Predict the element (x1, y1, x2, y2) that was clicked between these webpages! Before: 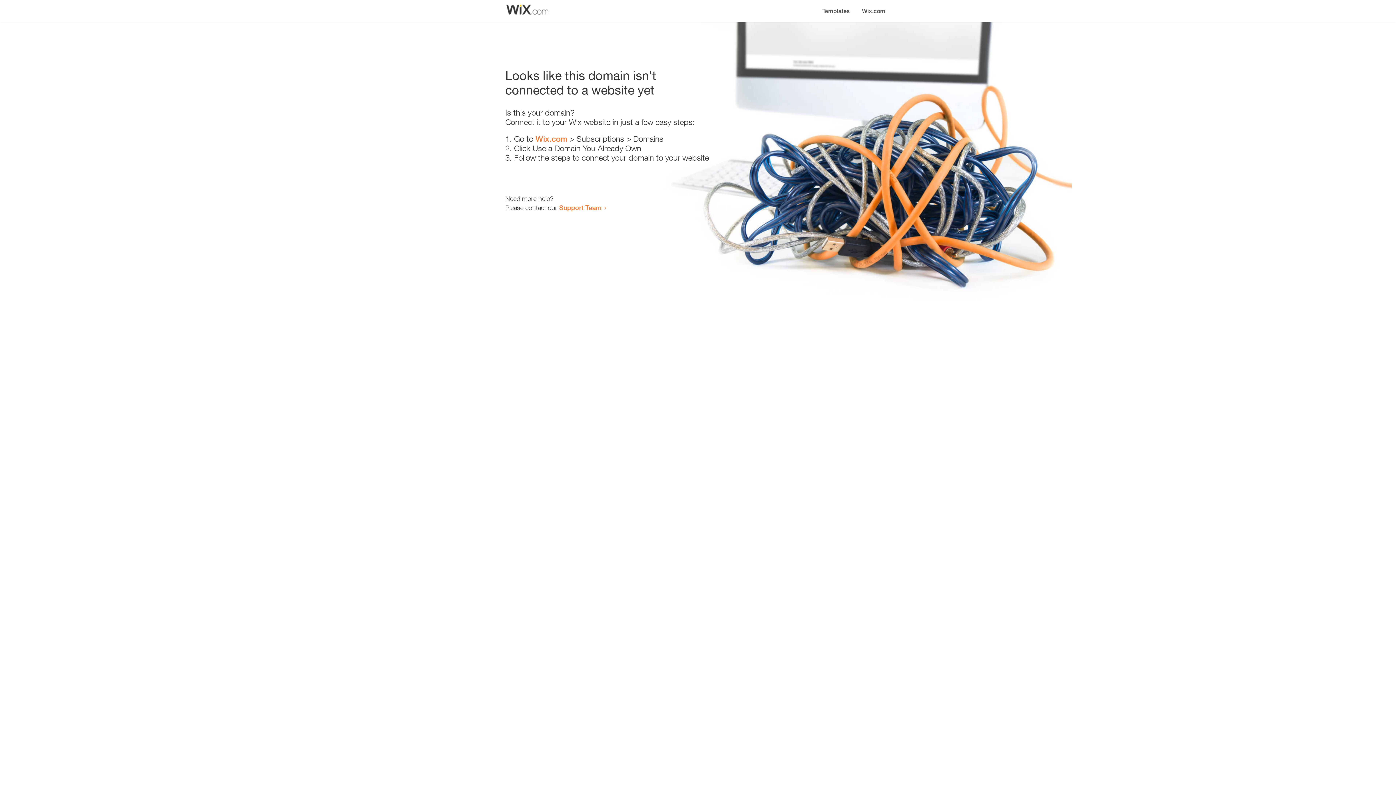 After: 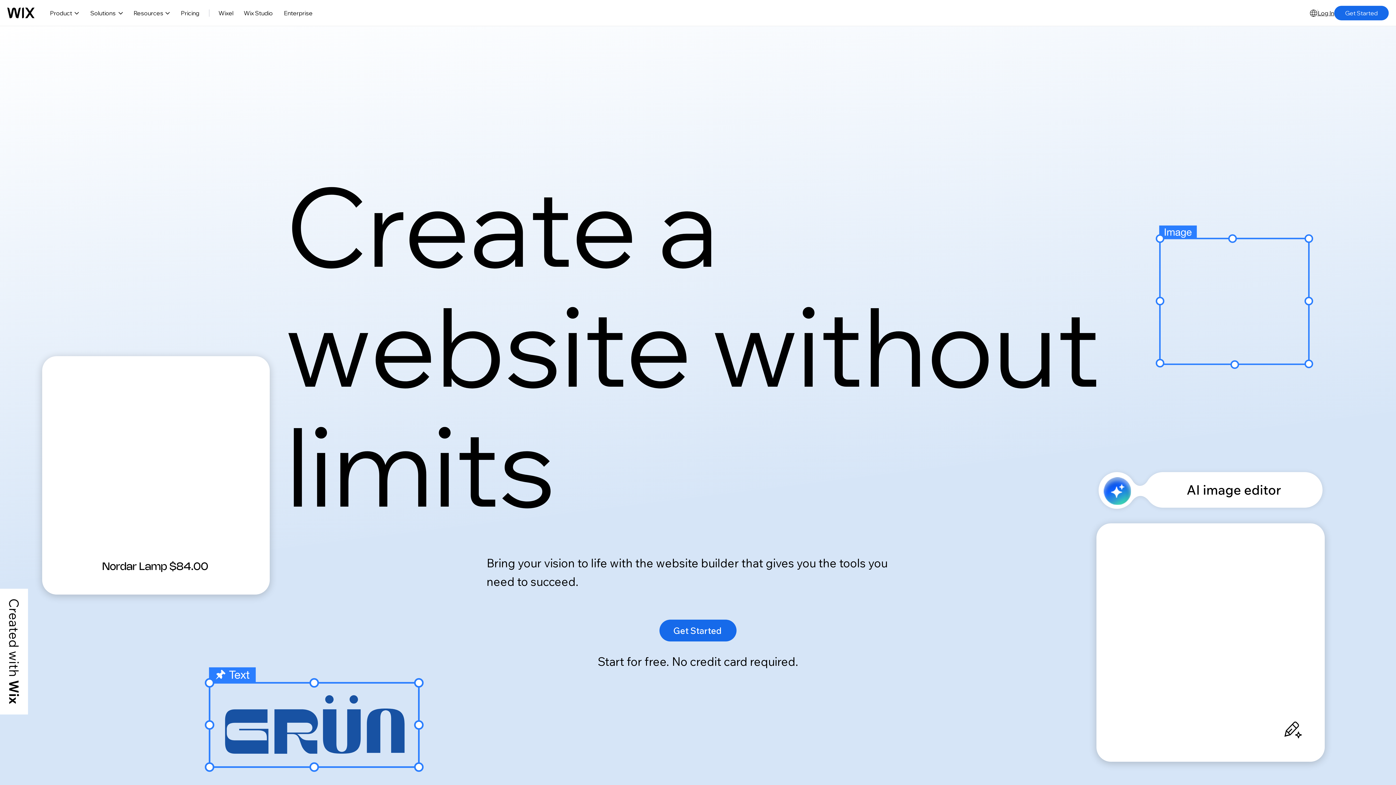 Action: bbox: (856, 0, 890, 14) label: Wix.com